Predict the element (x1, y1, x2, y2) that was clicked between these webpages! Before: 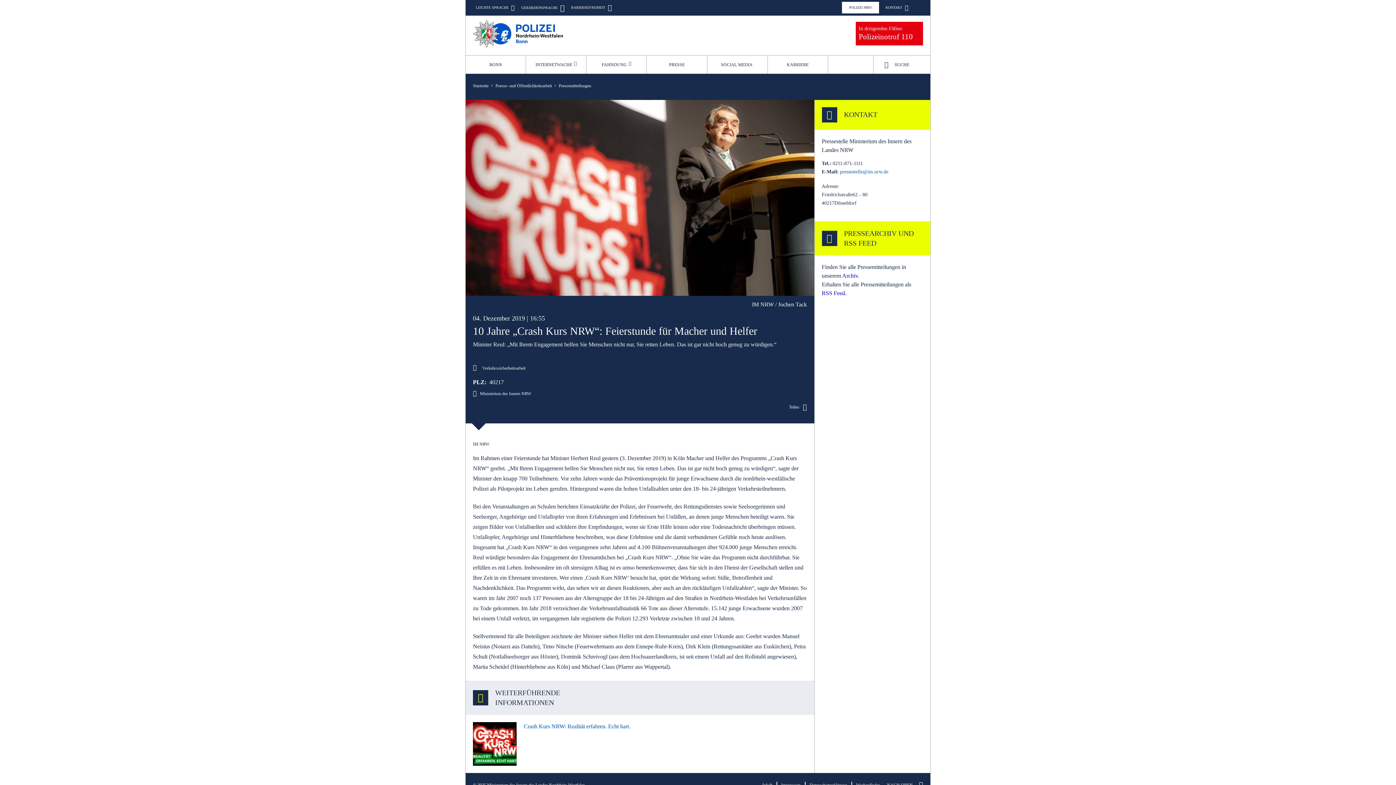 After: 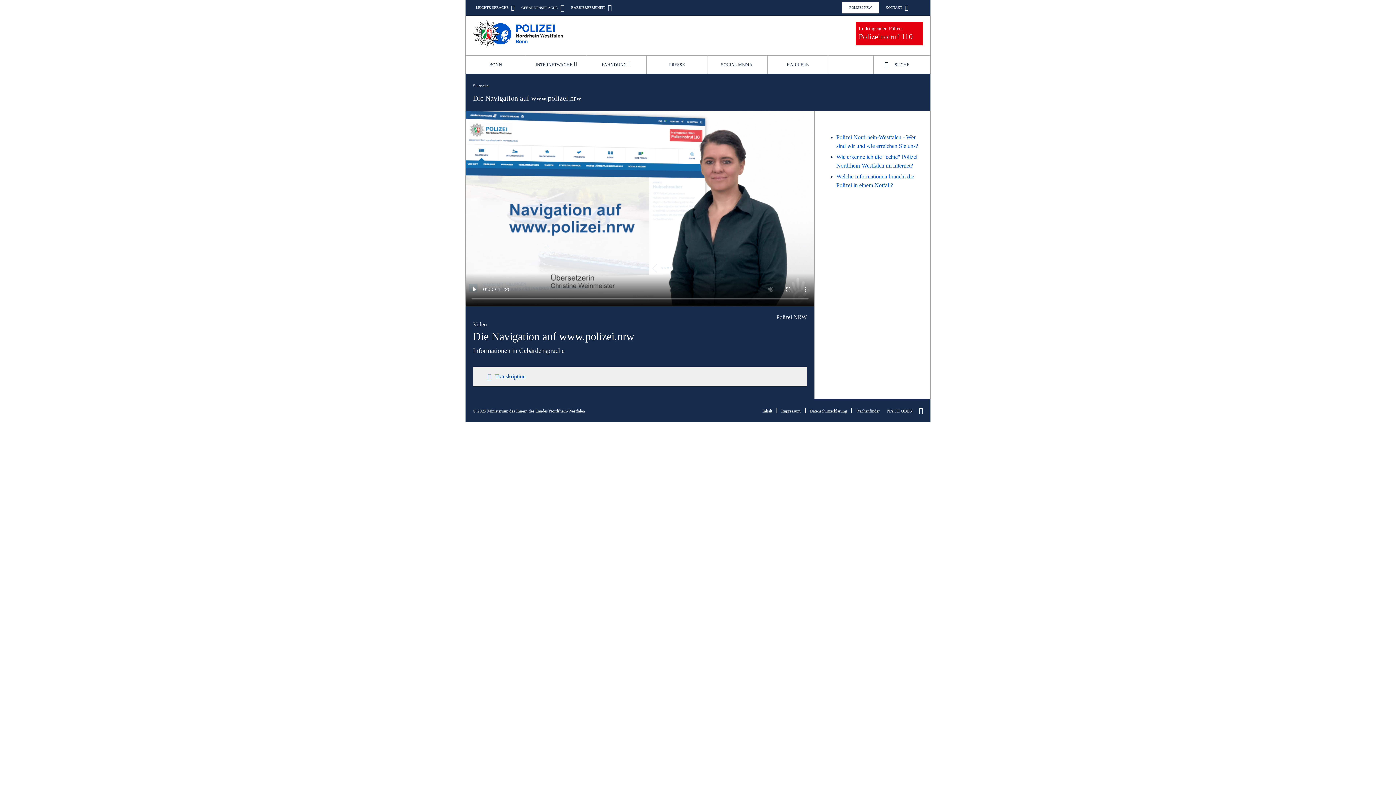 Action: label: GEBÄRDENSPRACHE bbox: (518, 4, 564, 11)